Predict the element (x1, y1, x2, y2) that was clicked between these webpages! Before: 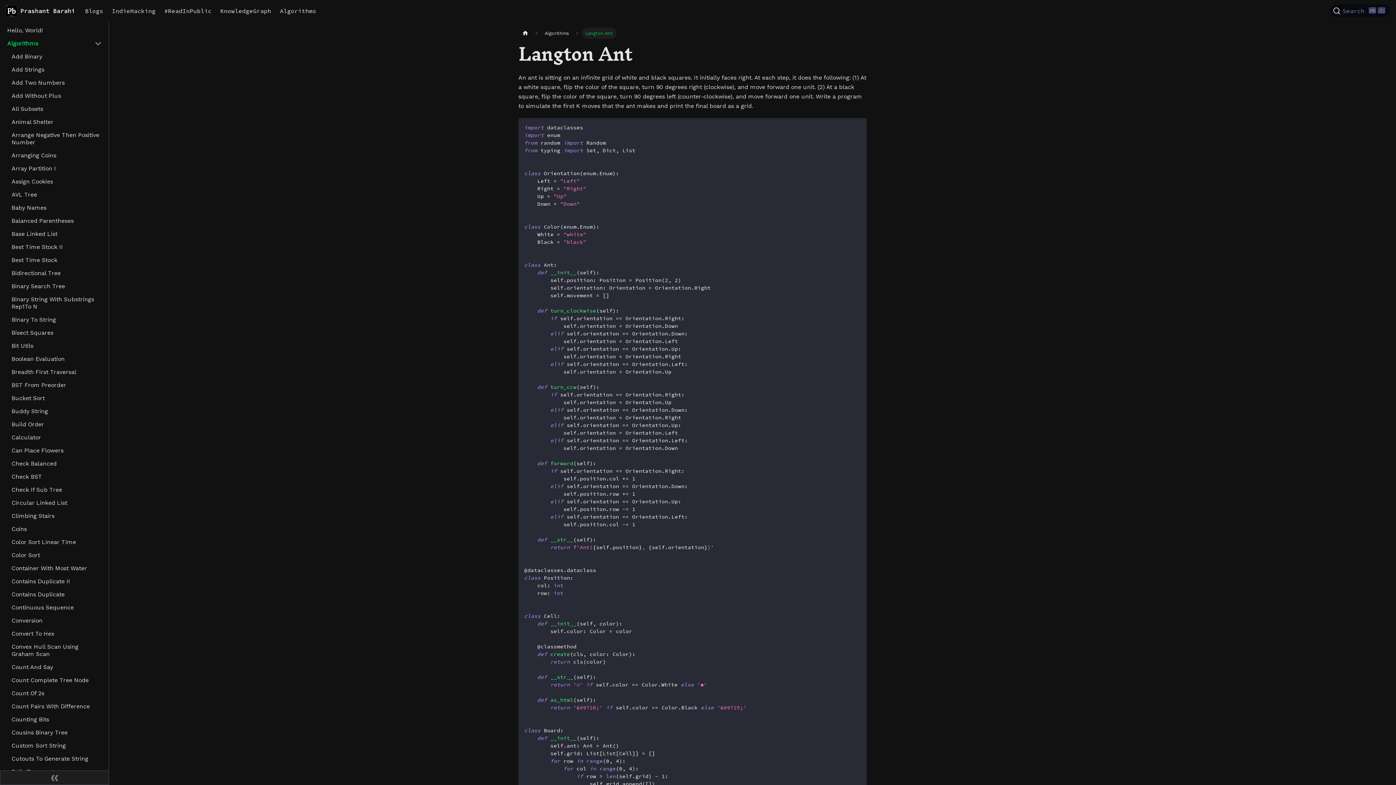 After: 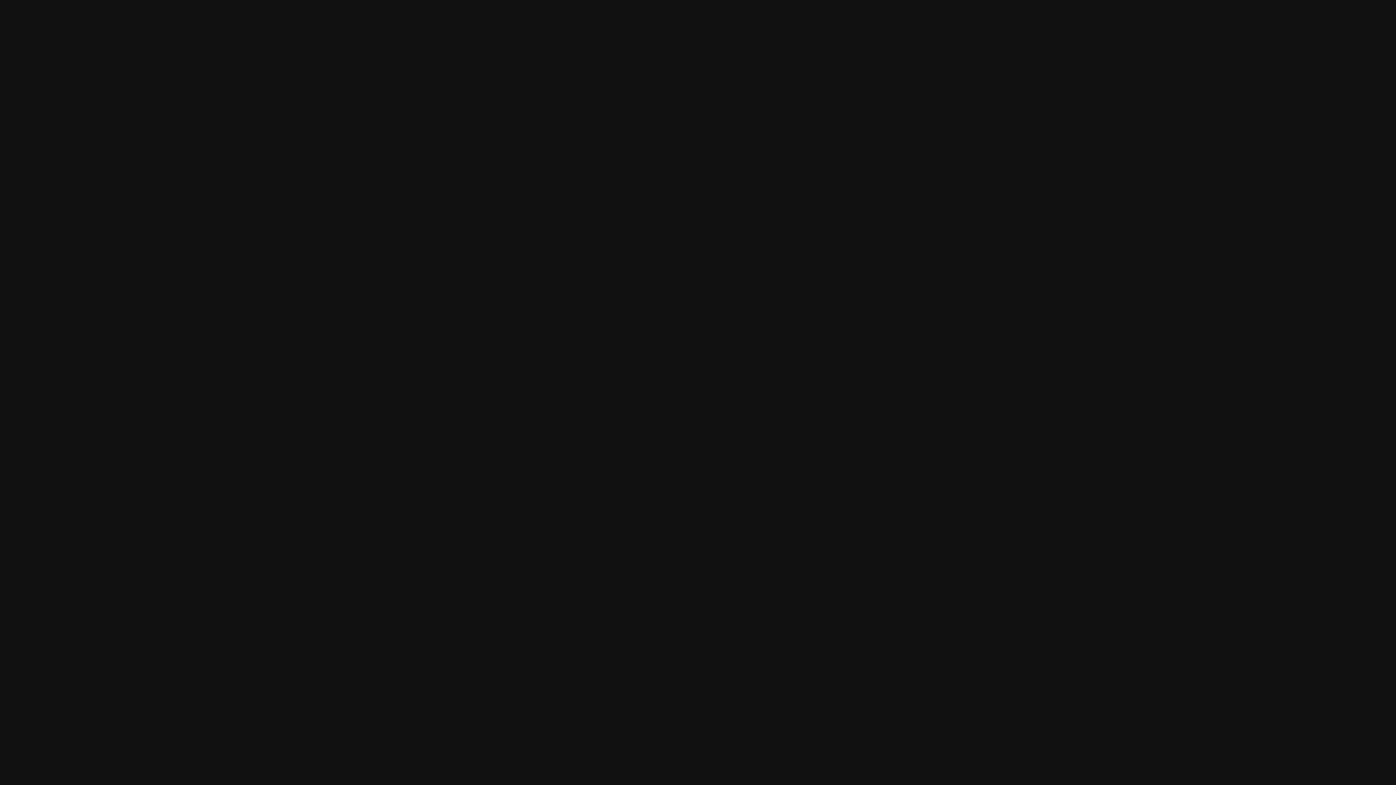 Action: label: Buddy String bbox: (7, 405, 106, 417)